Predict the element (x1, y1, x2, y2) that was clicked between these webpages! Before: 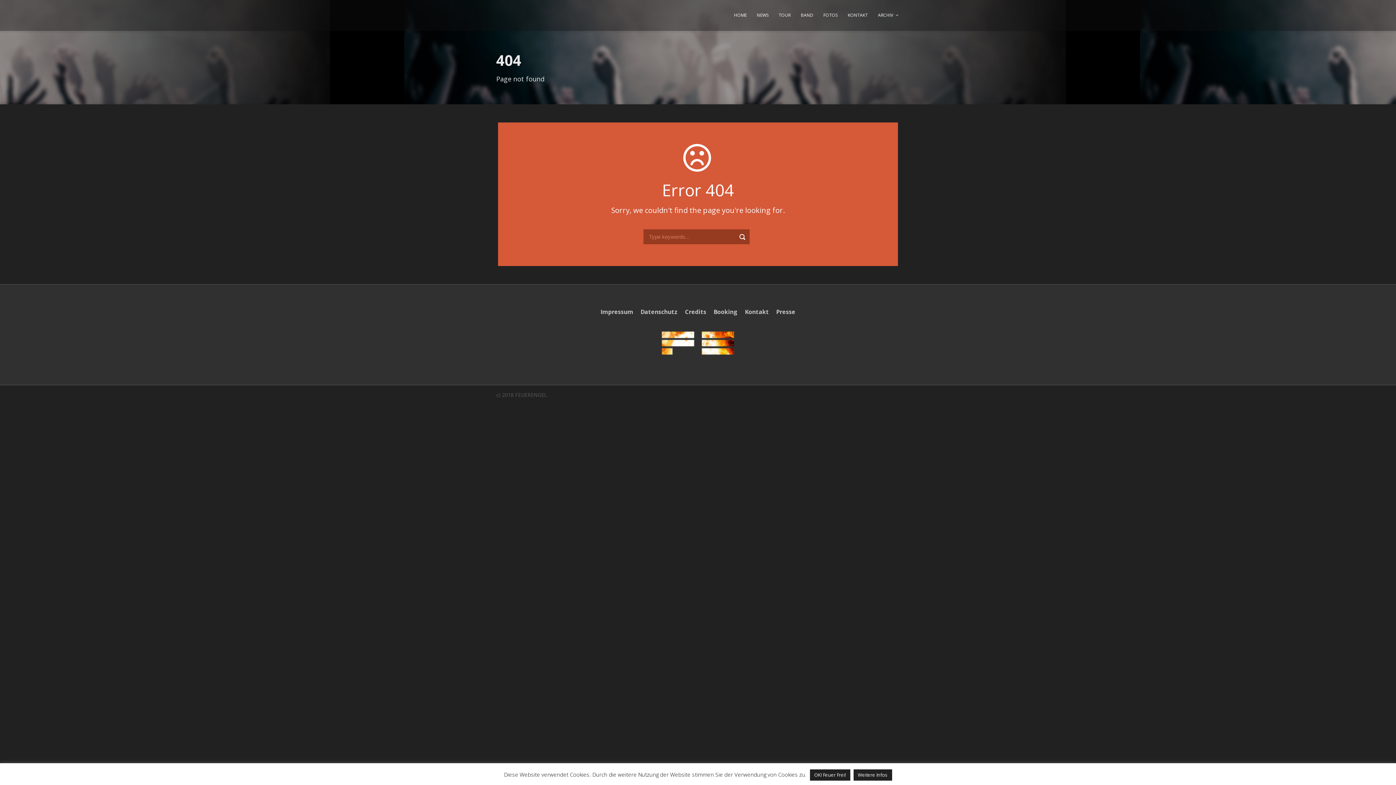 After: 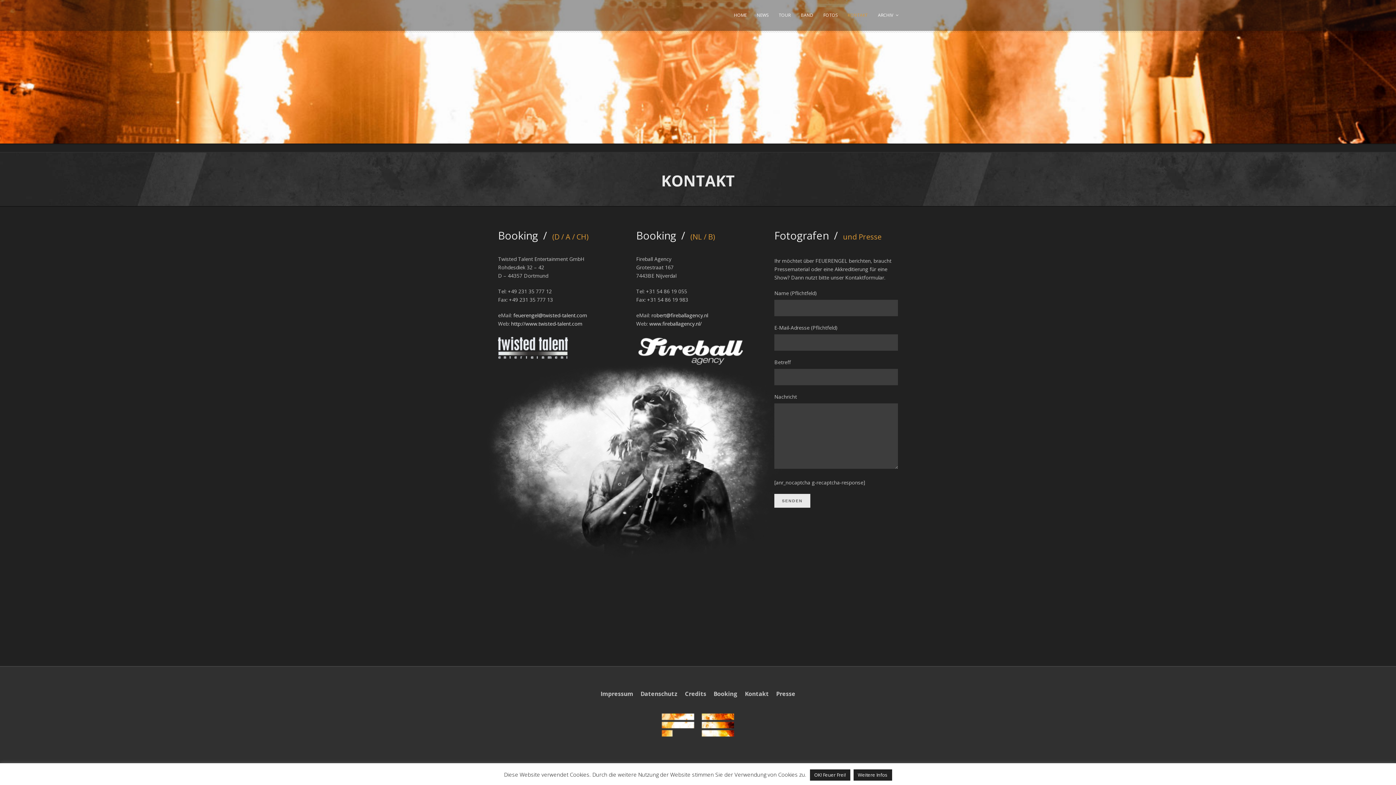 Action: label: Kontakt bbox: (745, 308, 769, 316)